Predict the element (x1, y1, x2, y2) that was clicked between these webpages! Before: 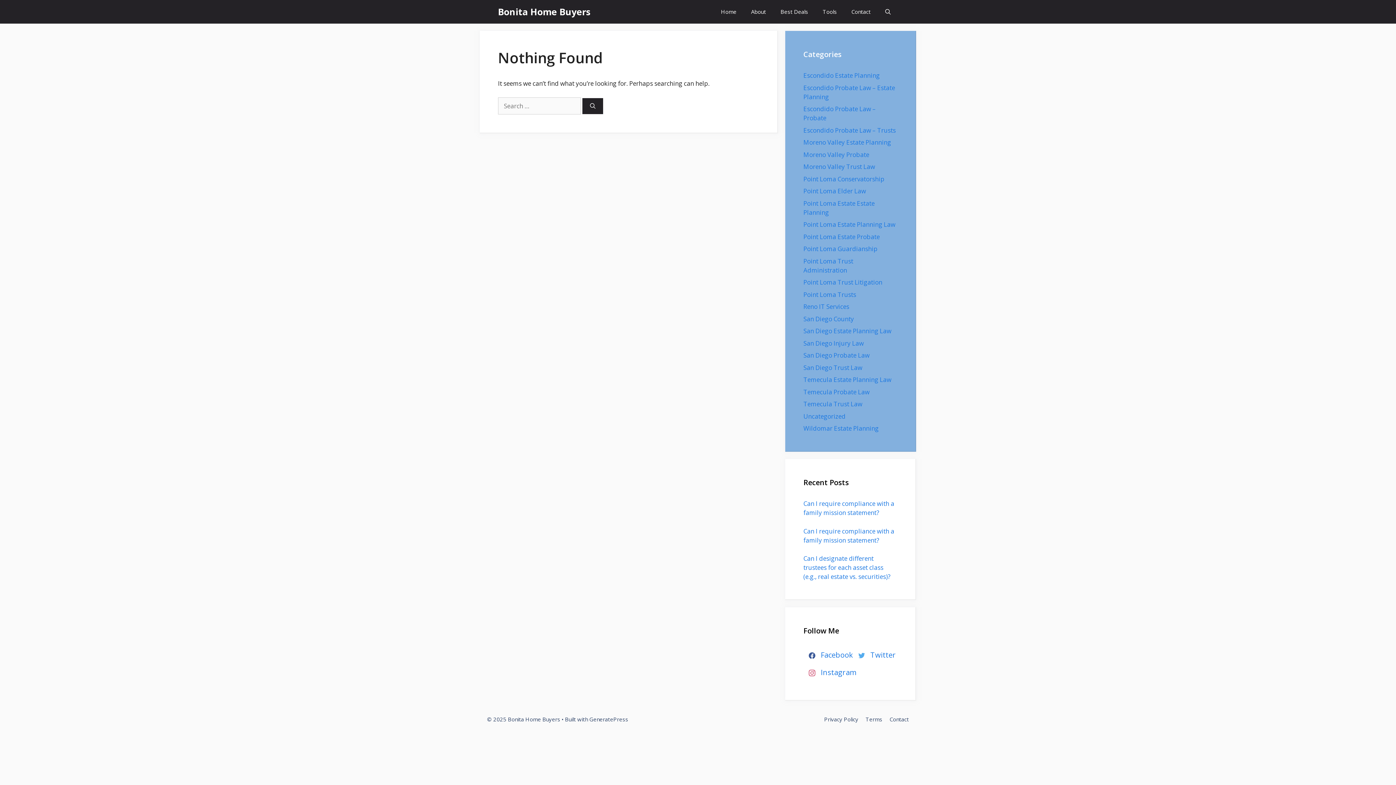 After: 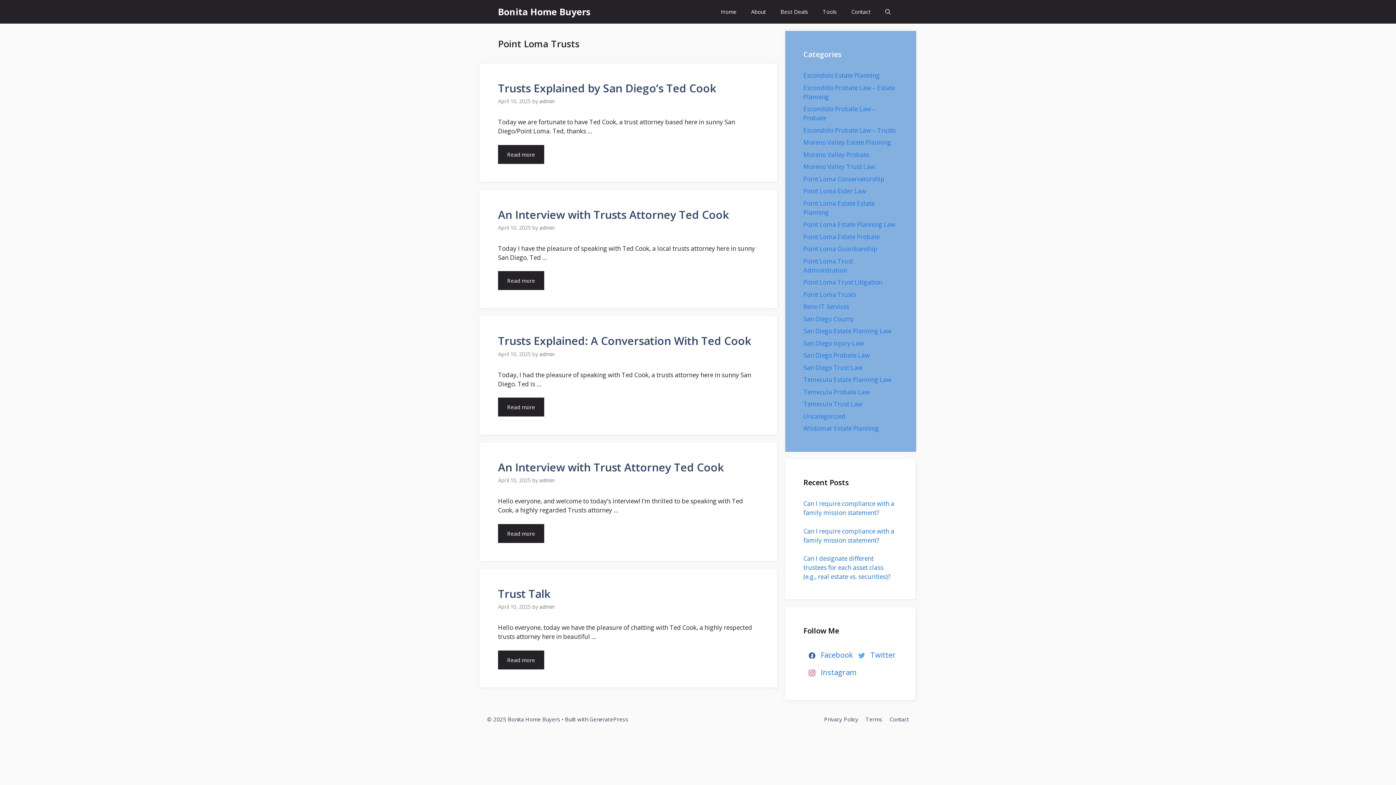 Action: bbox: (803, 290, 856, 298) label: Point Loma Trusts